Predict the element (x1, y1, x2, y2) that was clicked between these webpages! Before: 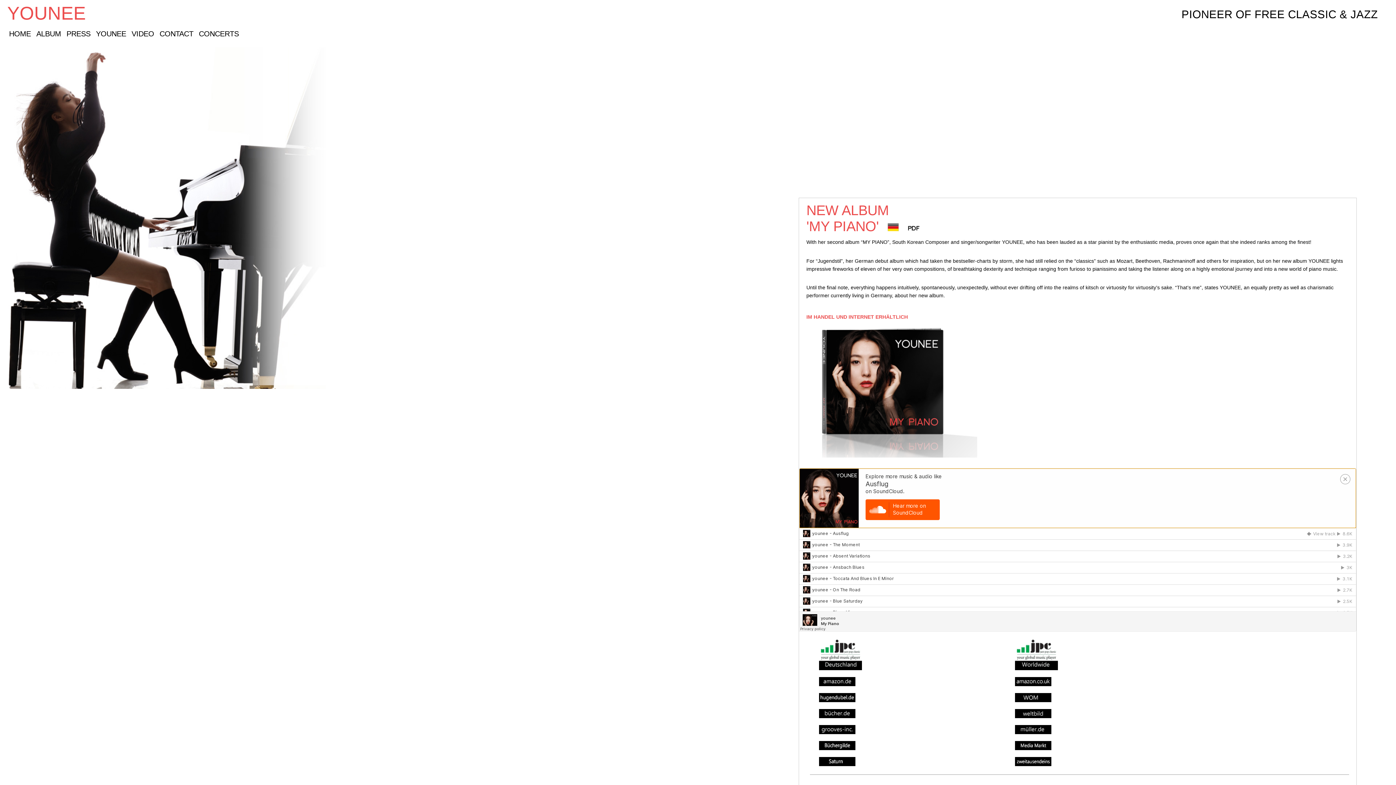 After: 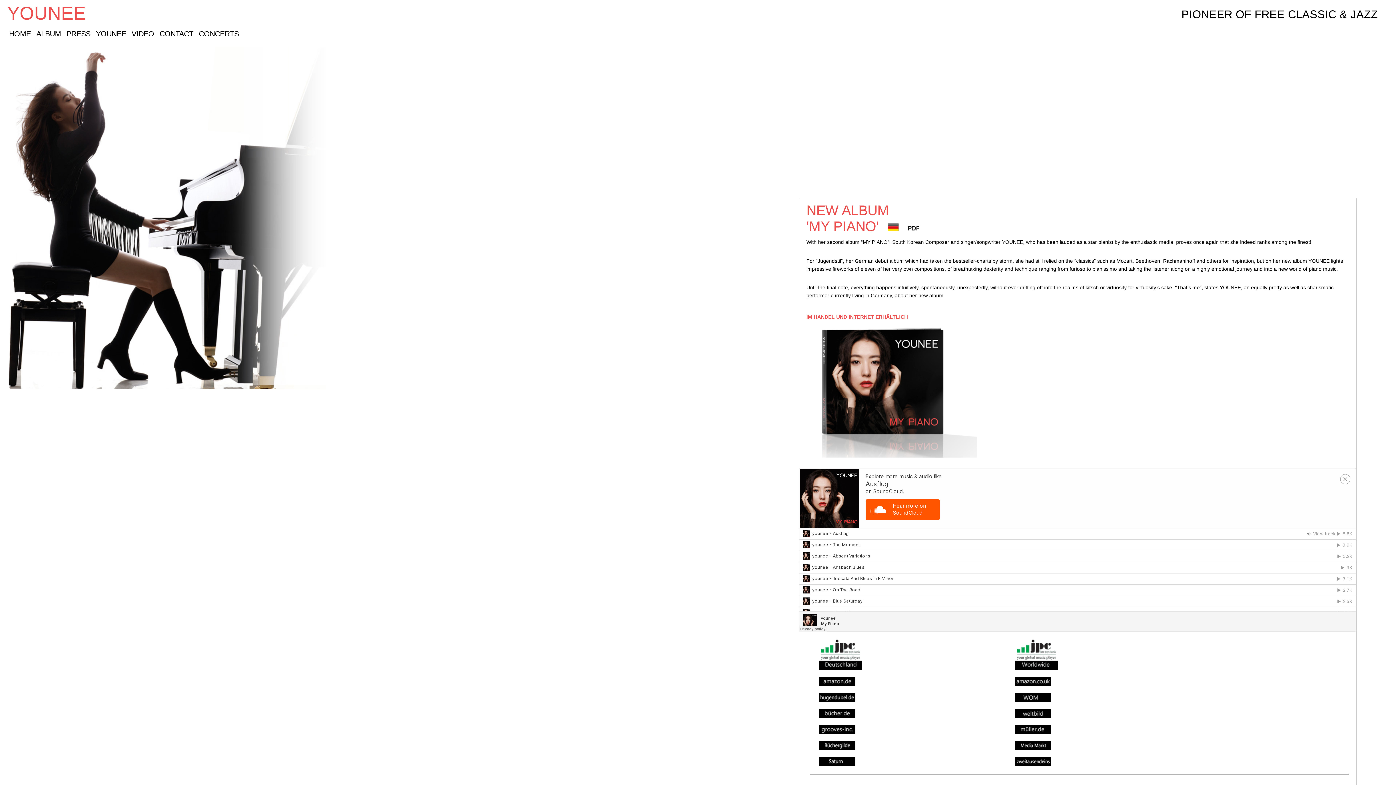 Action: bbox: (817, 714, 855, 719)